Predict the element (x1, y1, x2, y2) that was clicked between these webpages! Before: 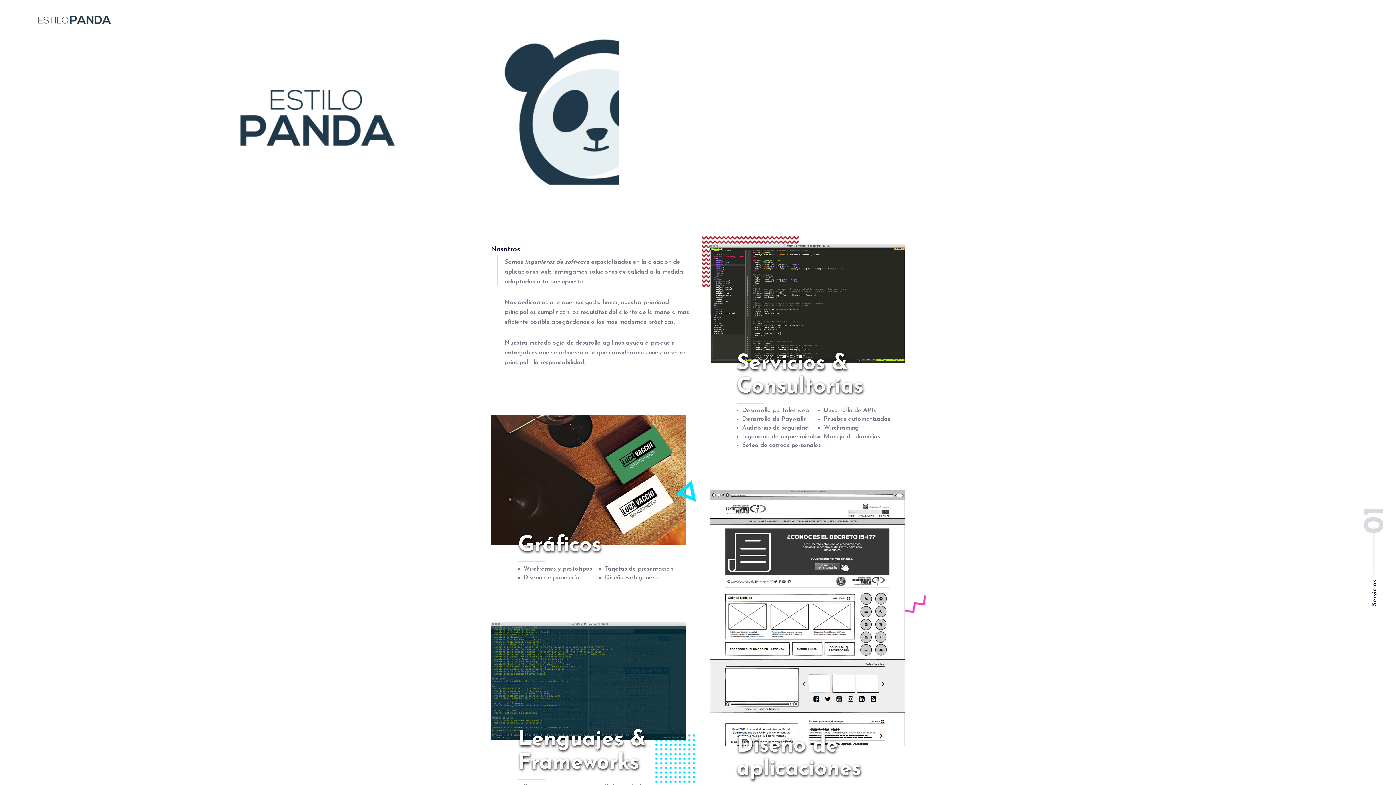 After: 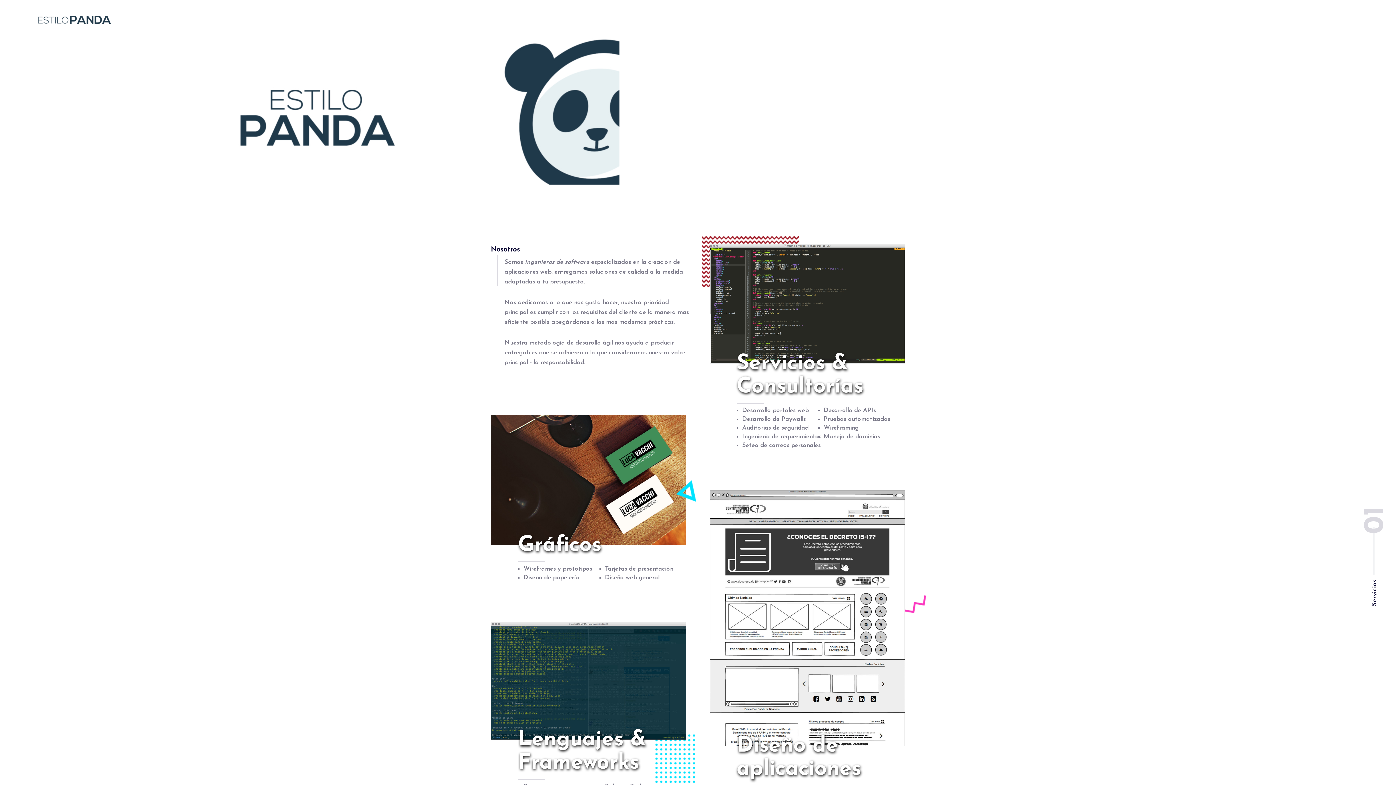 Action: bbox: (37, 15, 117, 24)